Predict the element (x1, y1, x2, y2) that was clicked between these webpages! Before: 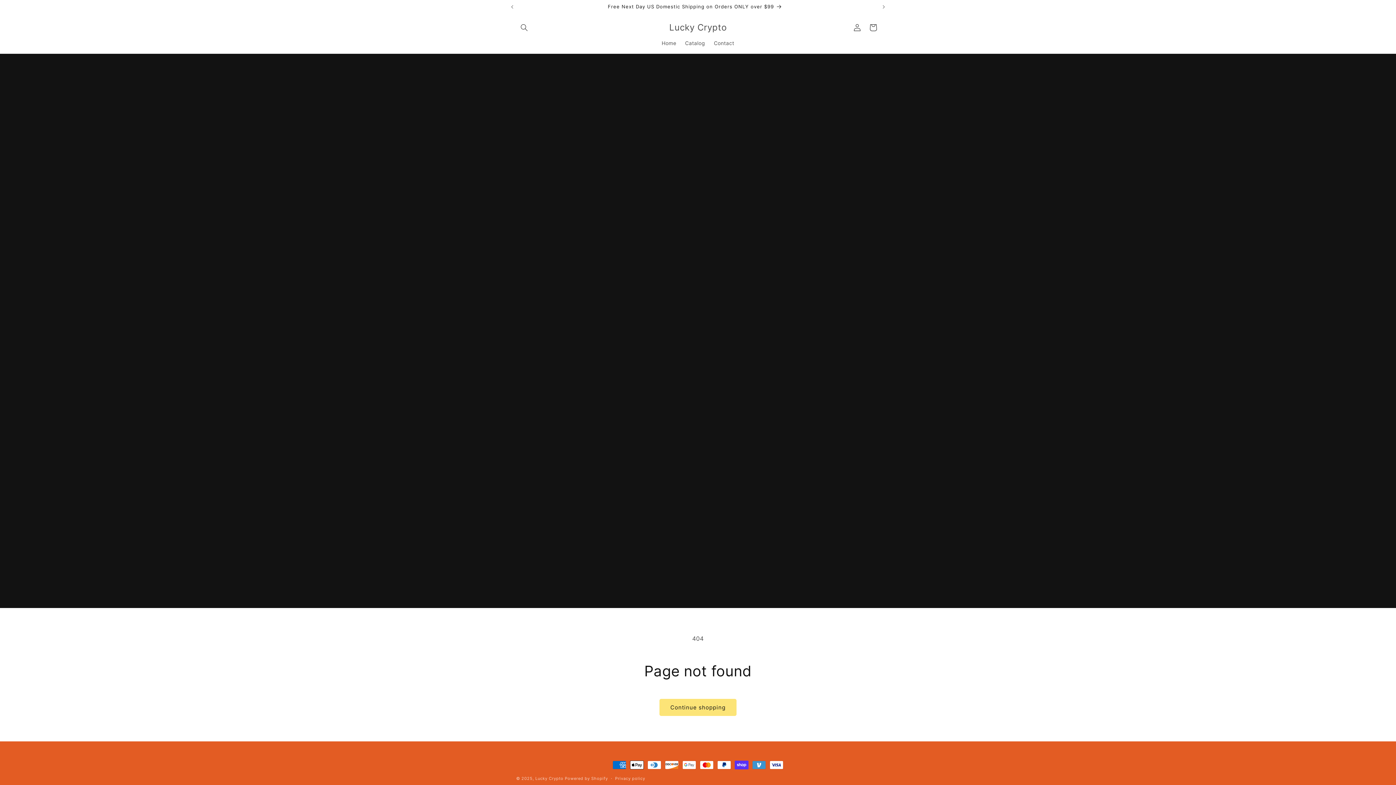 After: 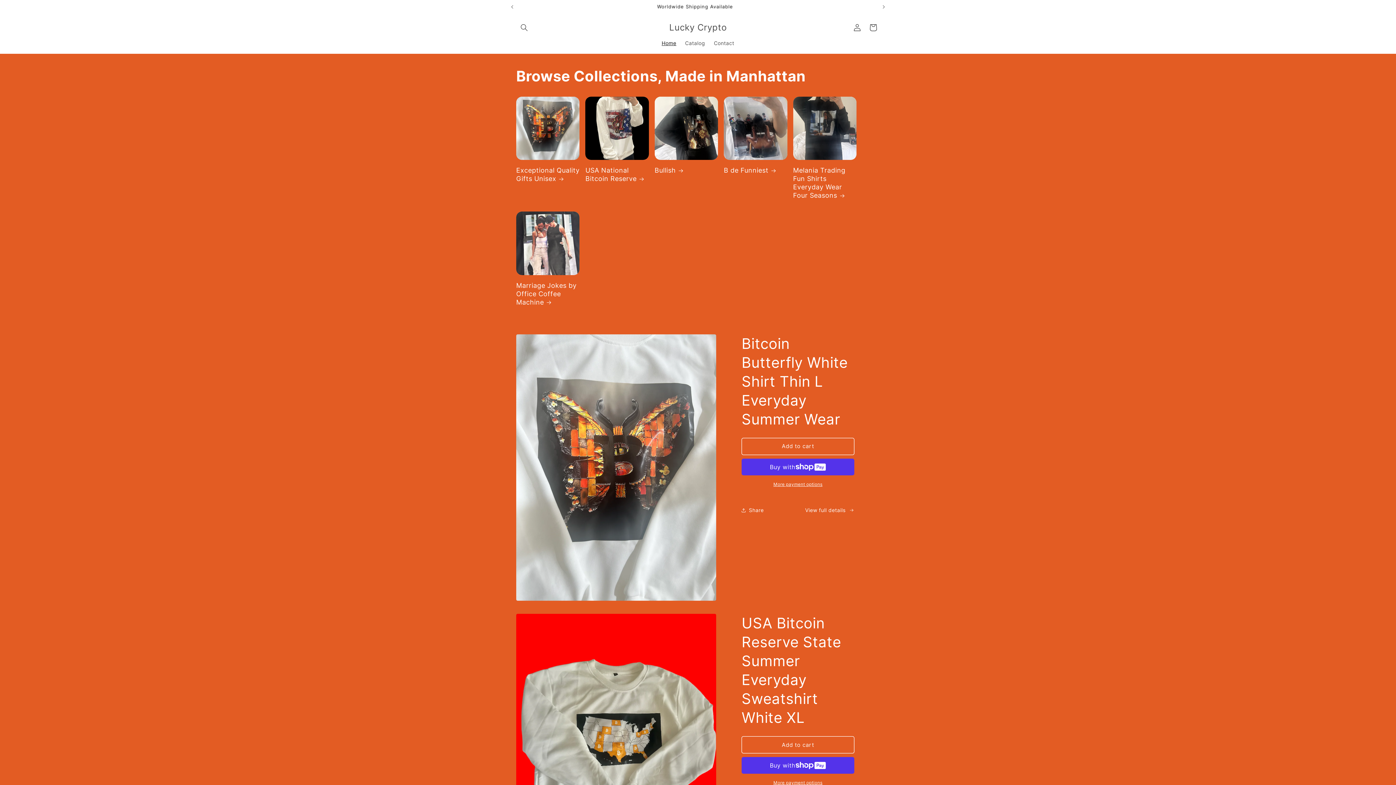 Action: label: Home bbox: (657, 35, 680, 50)